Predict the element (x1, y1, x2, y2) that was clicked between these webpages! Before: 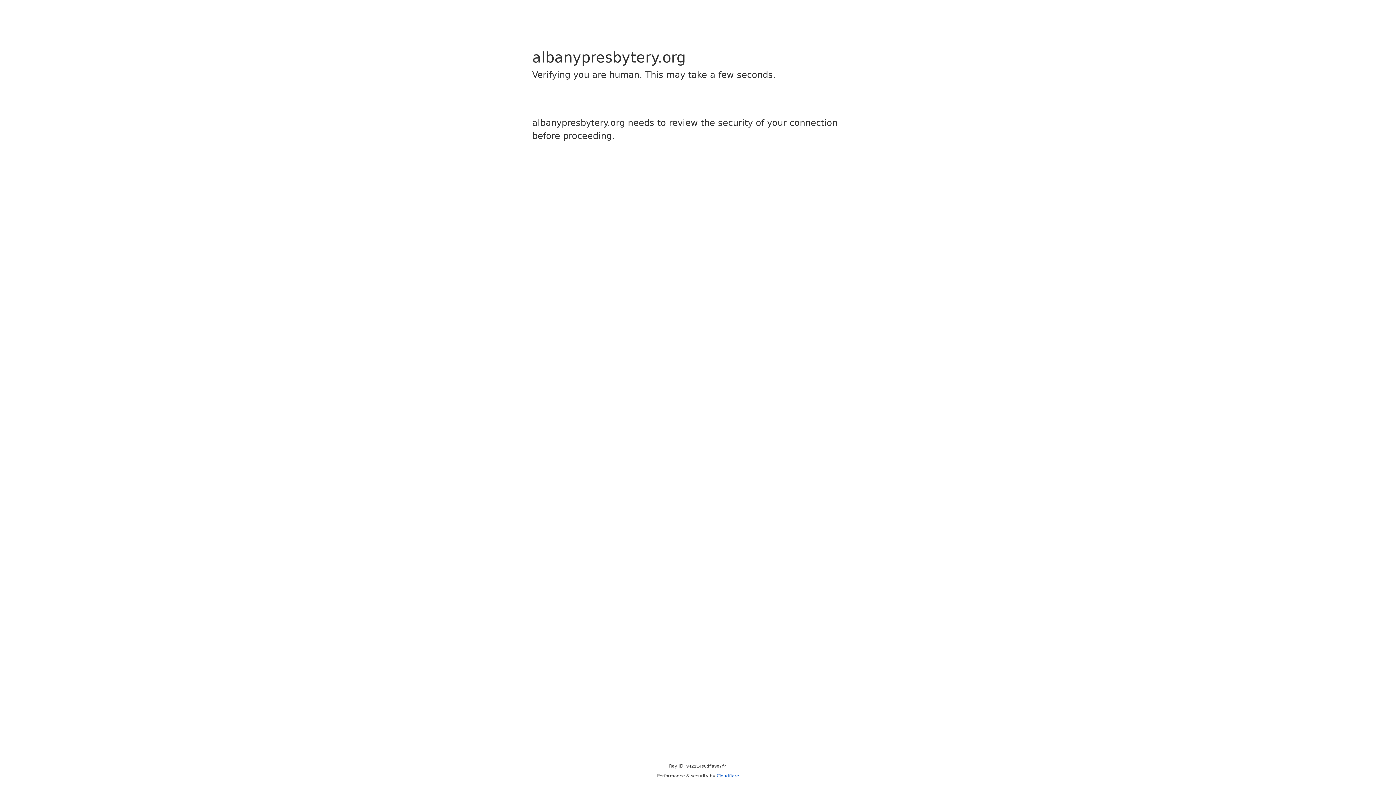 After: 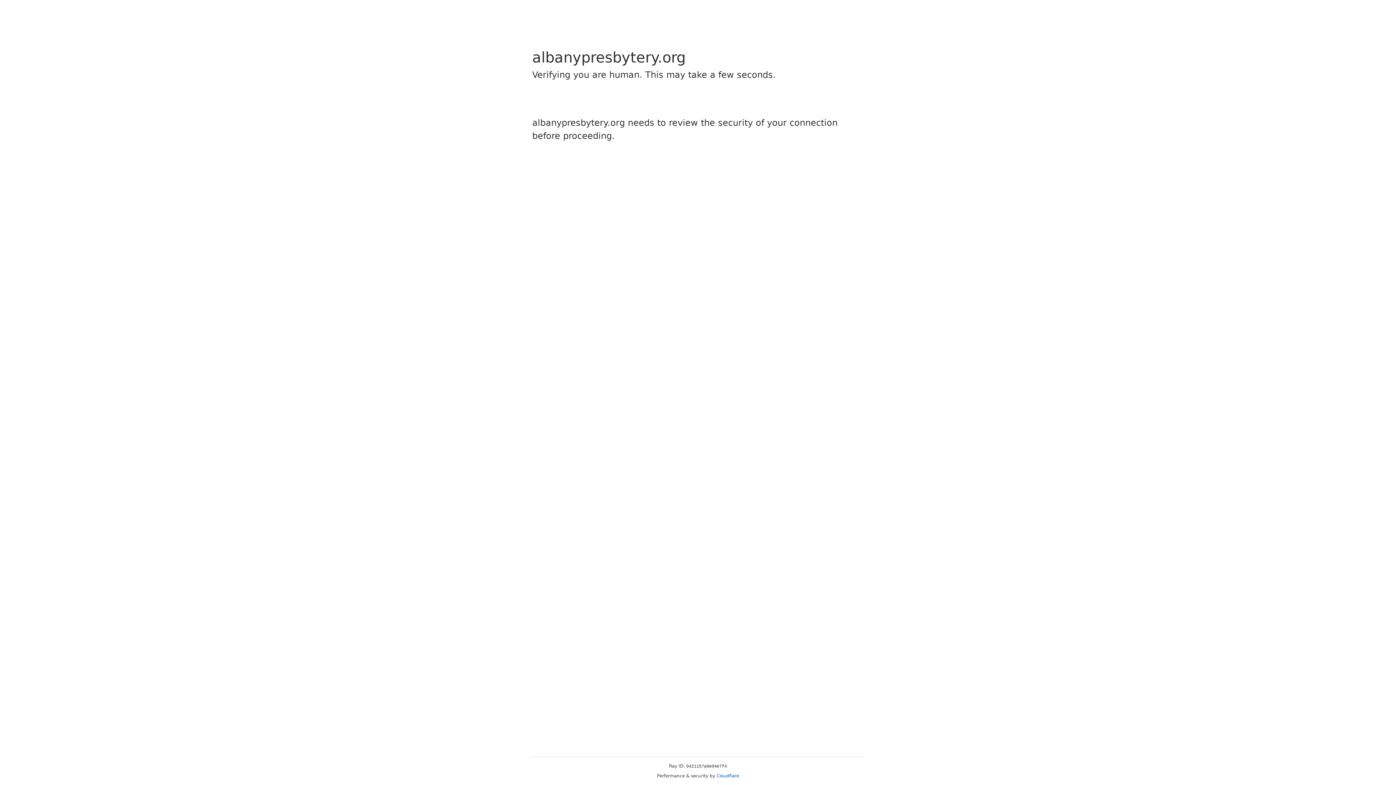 Action: label: Cloudflare bbox: (716, 773, 739, 778)